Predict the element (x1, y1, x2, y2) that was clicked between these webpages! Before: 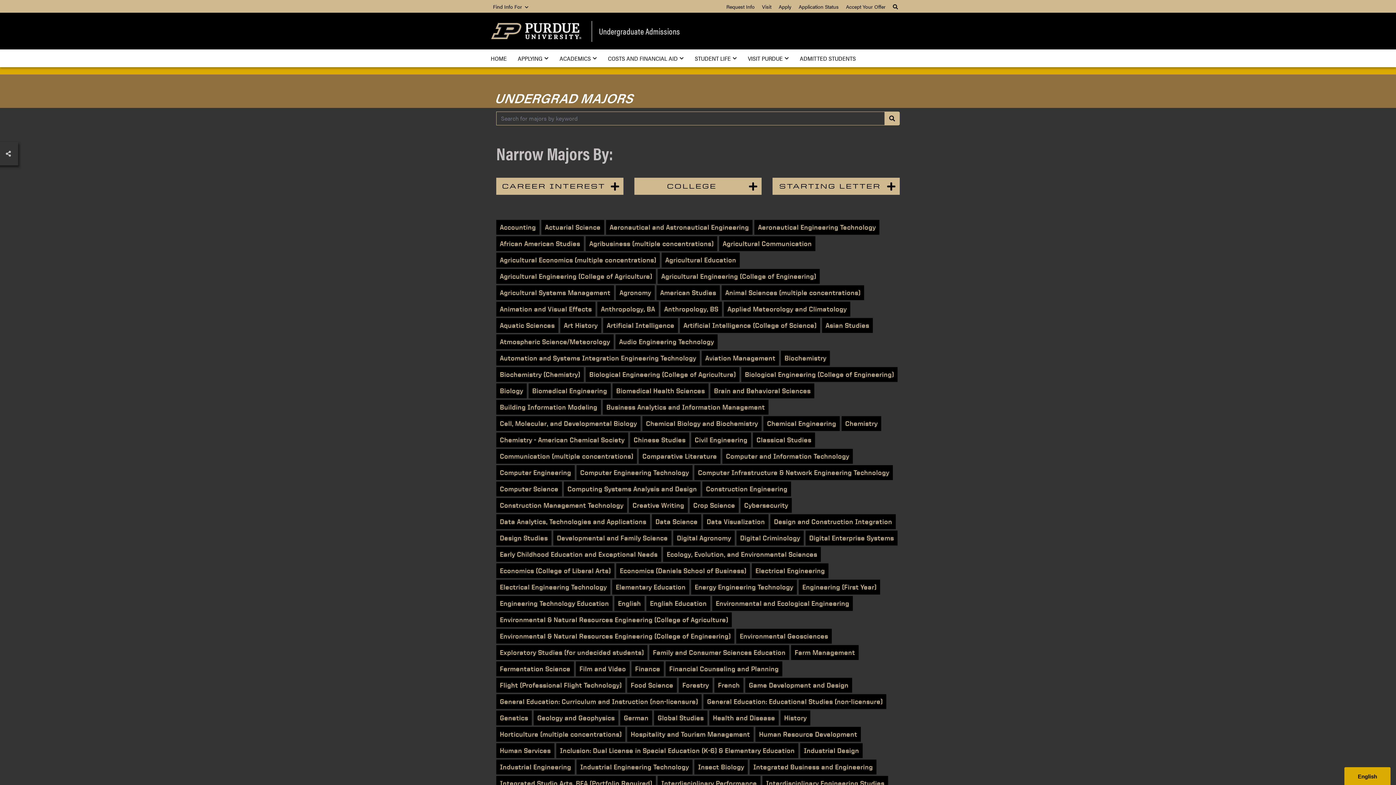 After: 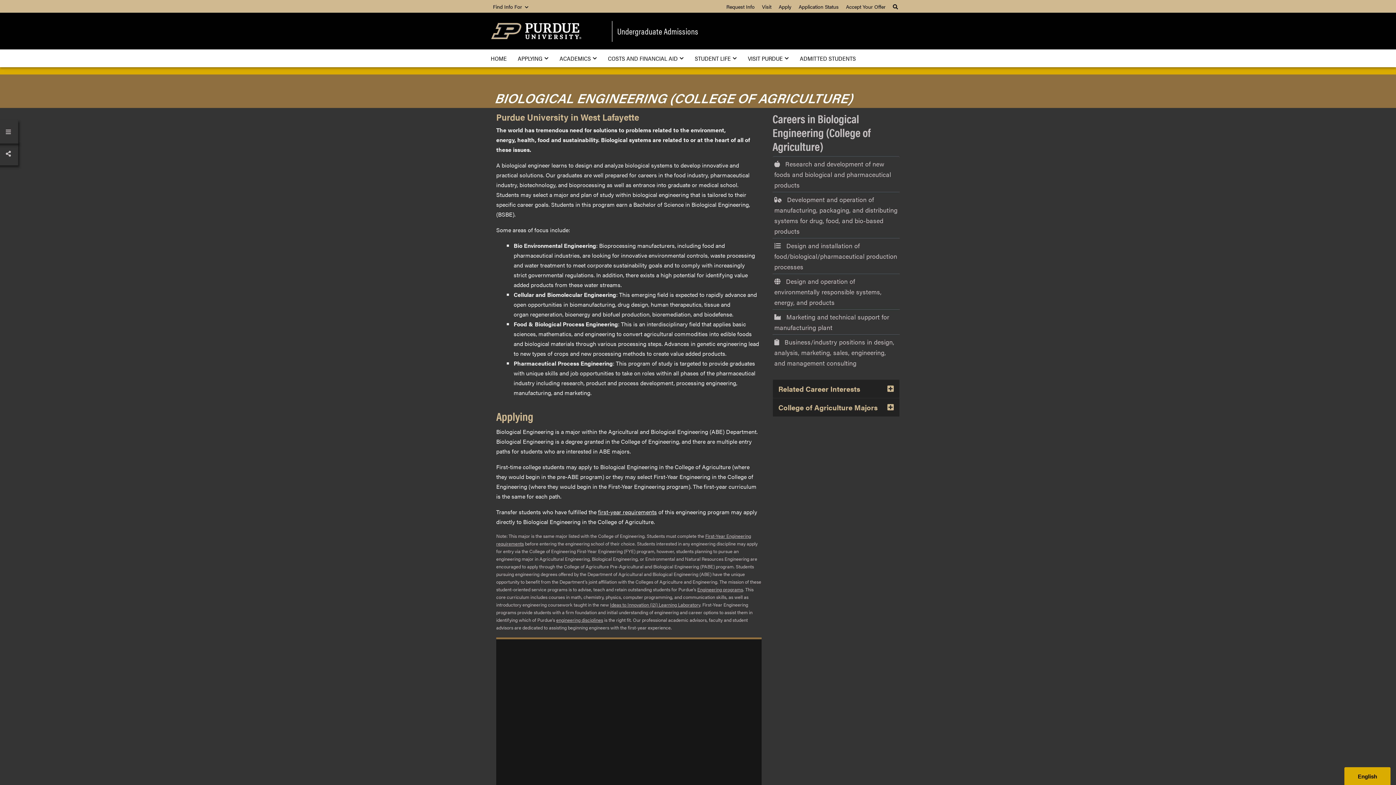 Action: bbox: (585, 367, 739, 382) label: Biological Engineering (College of Agriculture)